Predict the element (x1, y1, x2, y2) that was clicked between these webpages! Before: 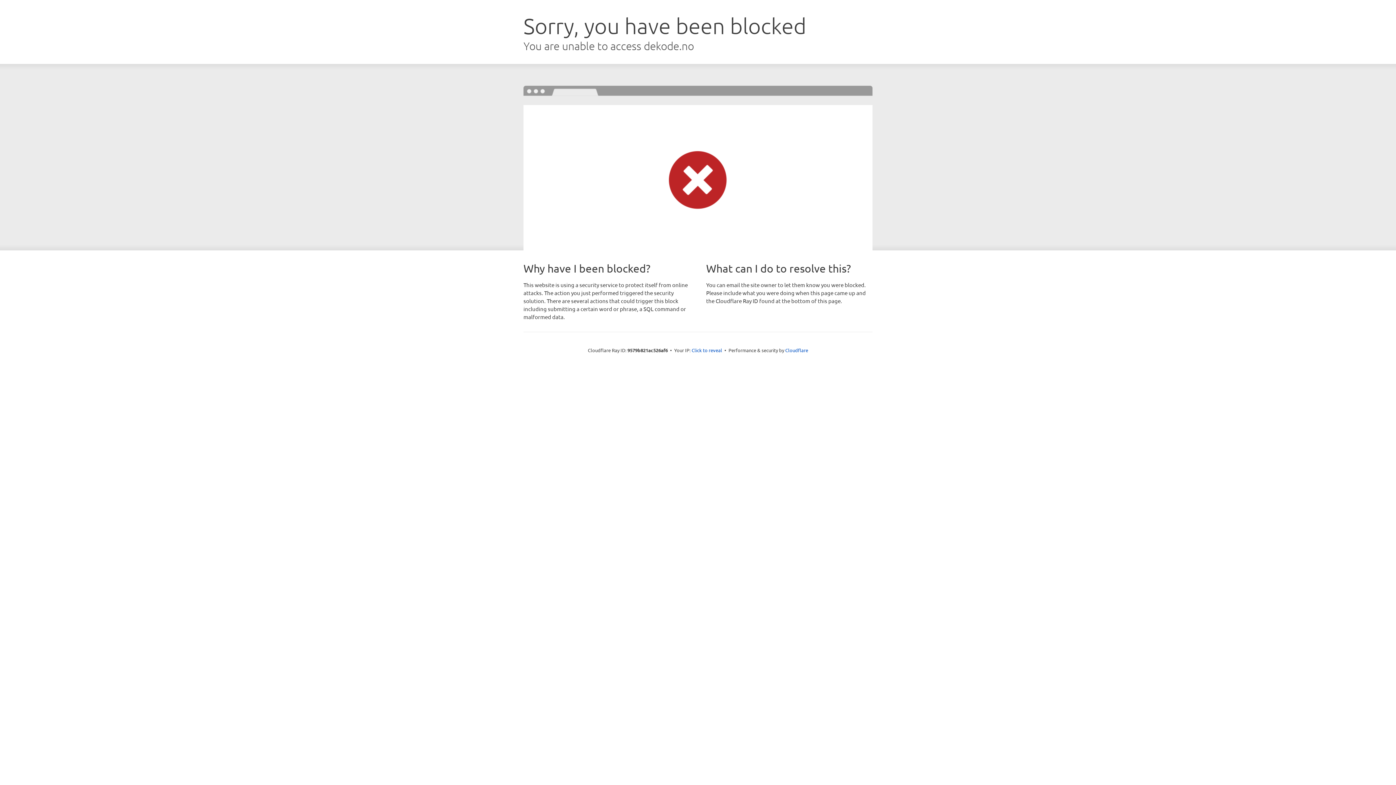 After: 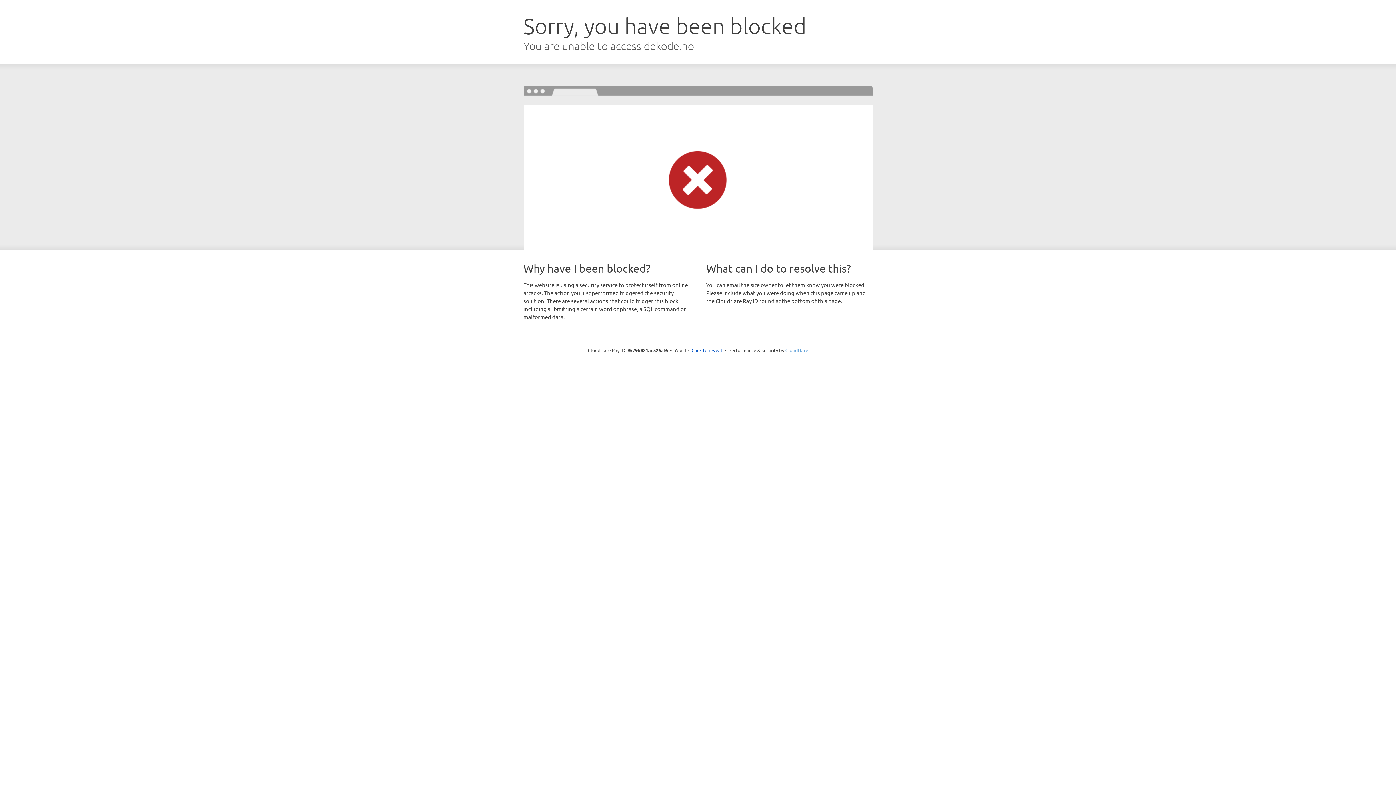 Action: bbox: (785, 347, 808, 353) label: Cloudflare